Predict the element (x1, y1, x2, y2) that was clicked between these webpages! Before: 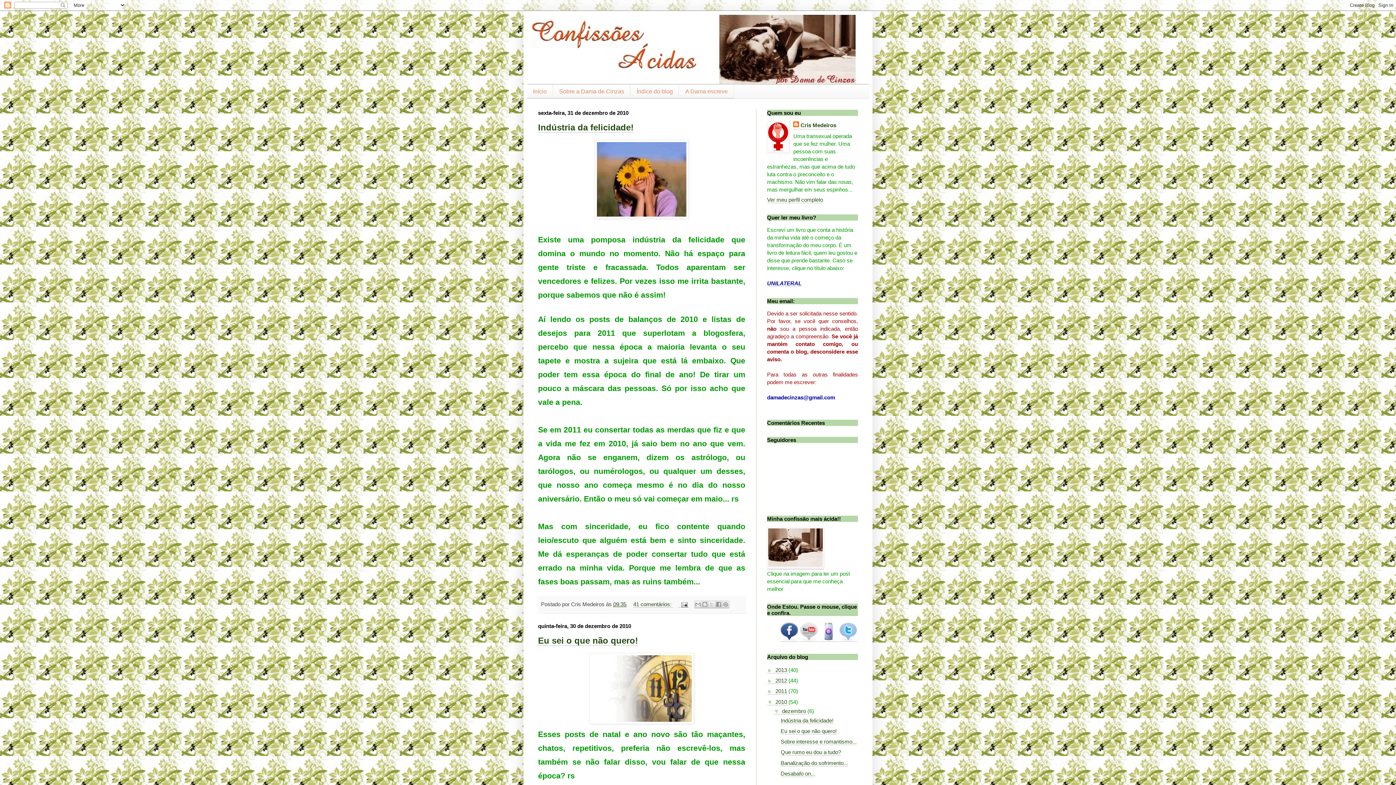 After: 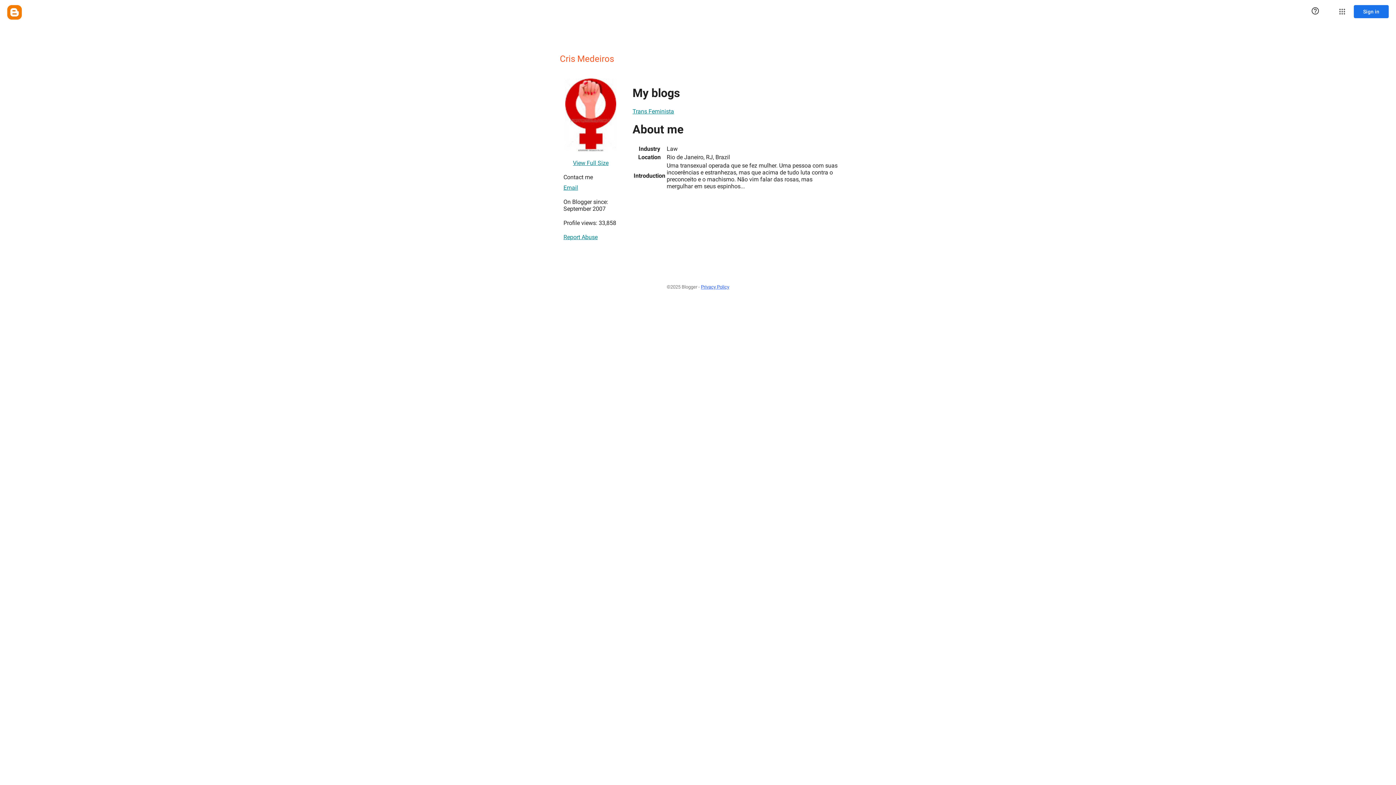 Action: label: Cris Medeiros bbox: (793, 121, 836, 129)